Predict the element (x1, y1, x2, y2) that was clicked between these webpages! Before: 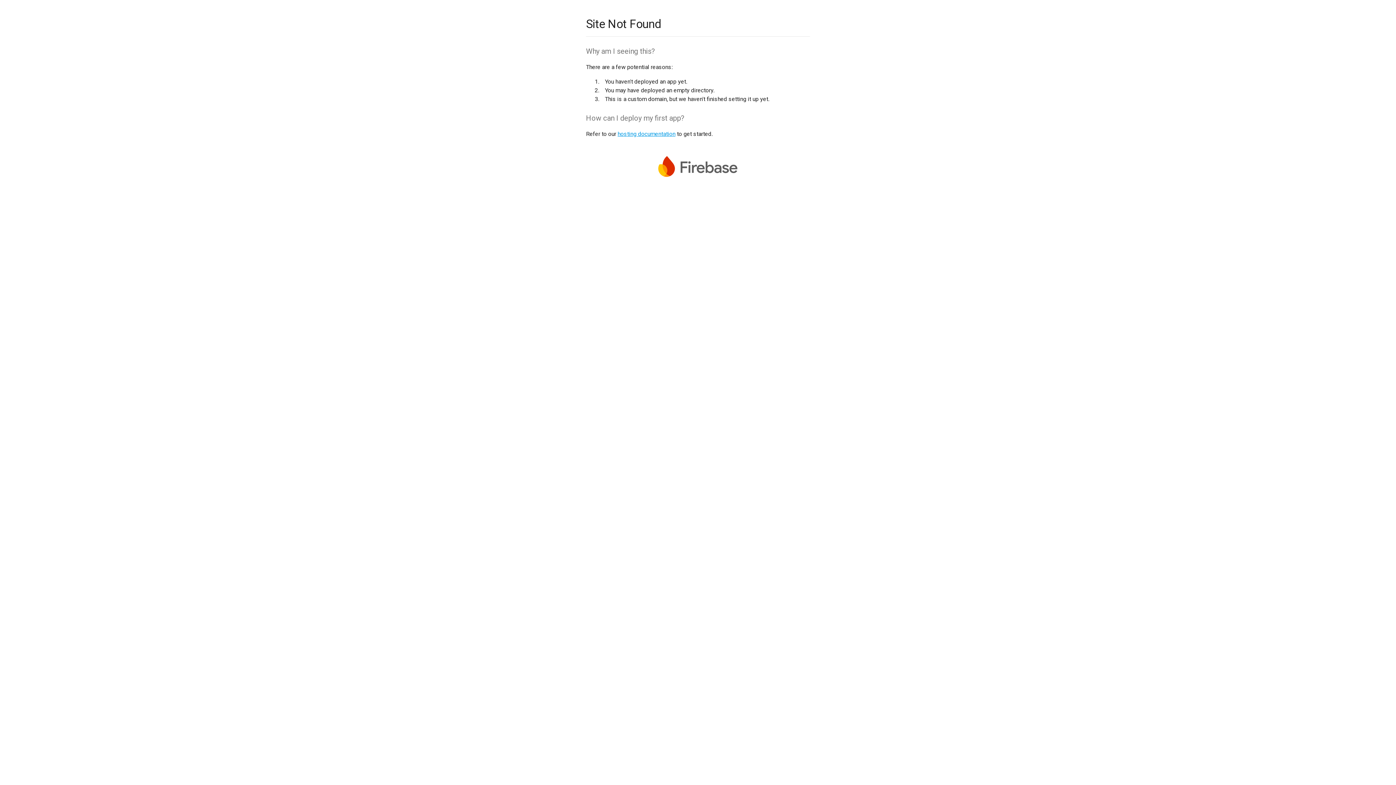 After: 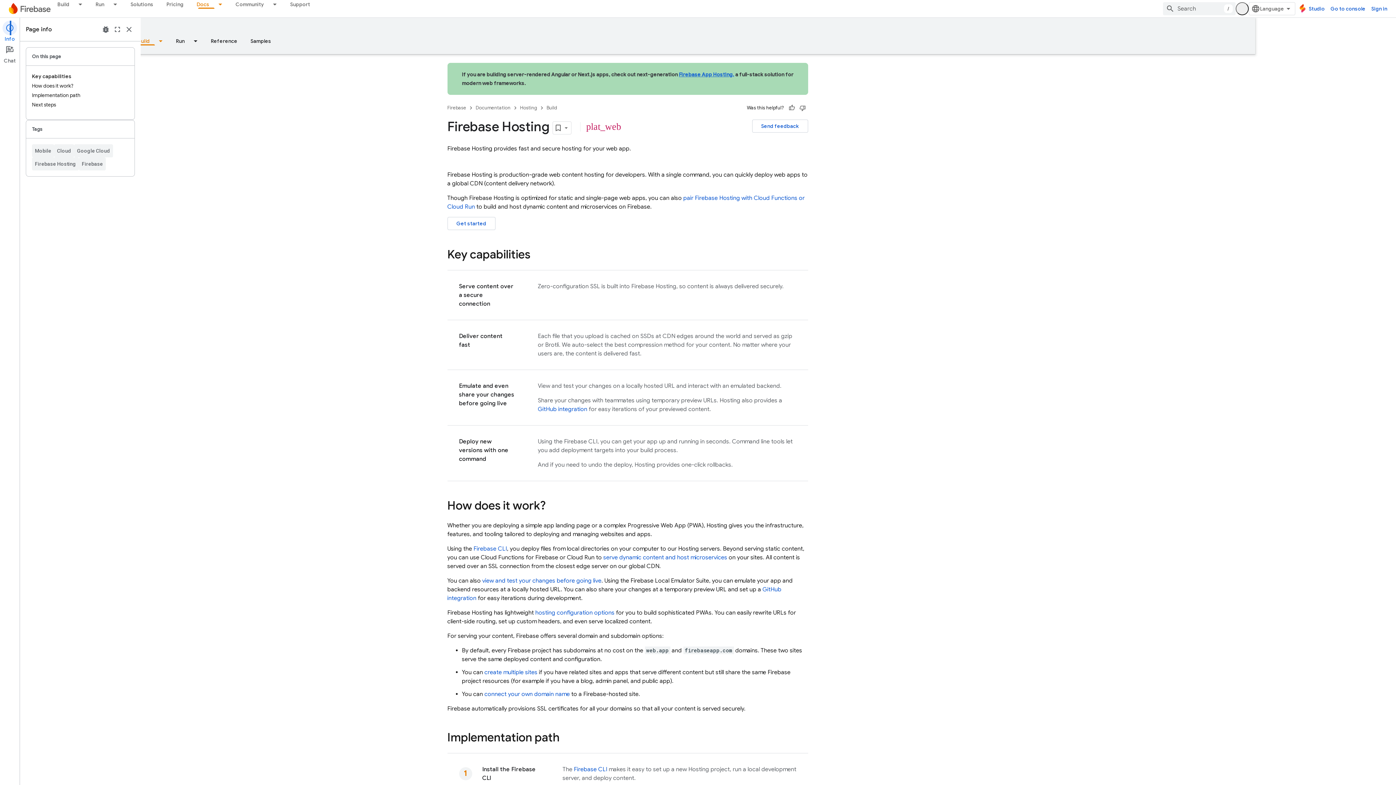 Action: bbox: (617, 130, 675, 137) label: hosting documentation